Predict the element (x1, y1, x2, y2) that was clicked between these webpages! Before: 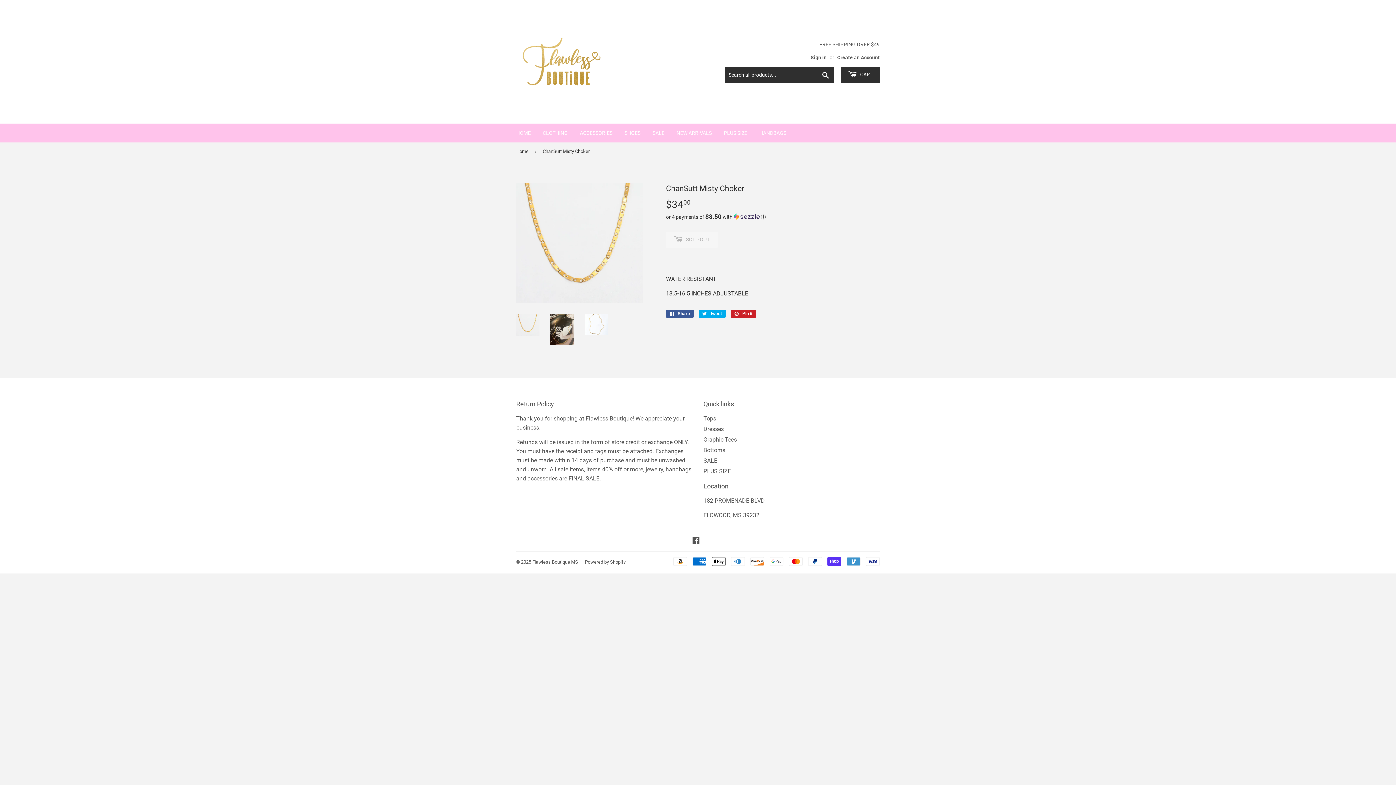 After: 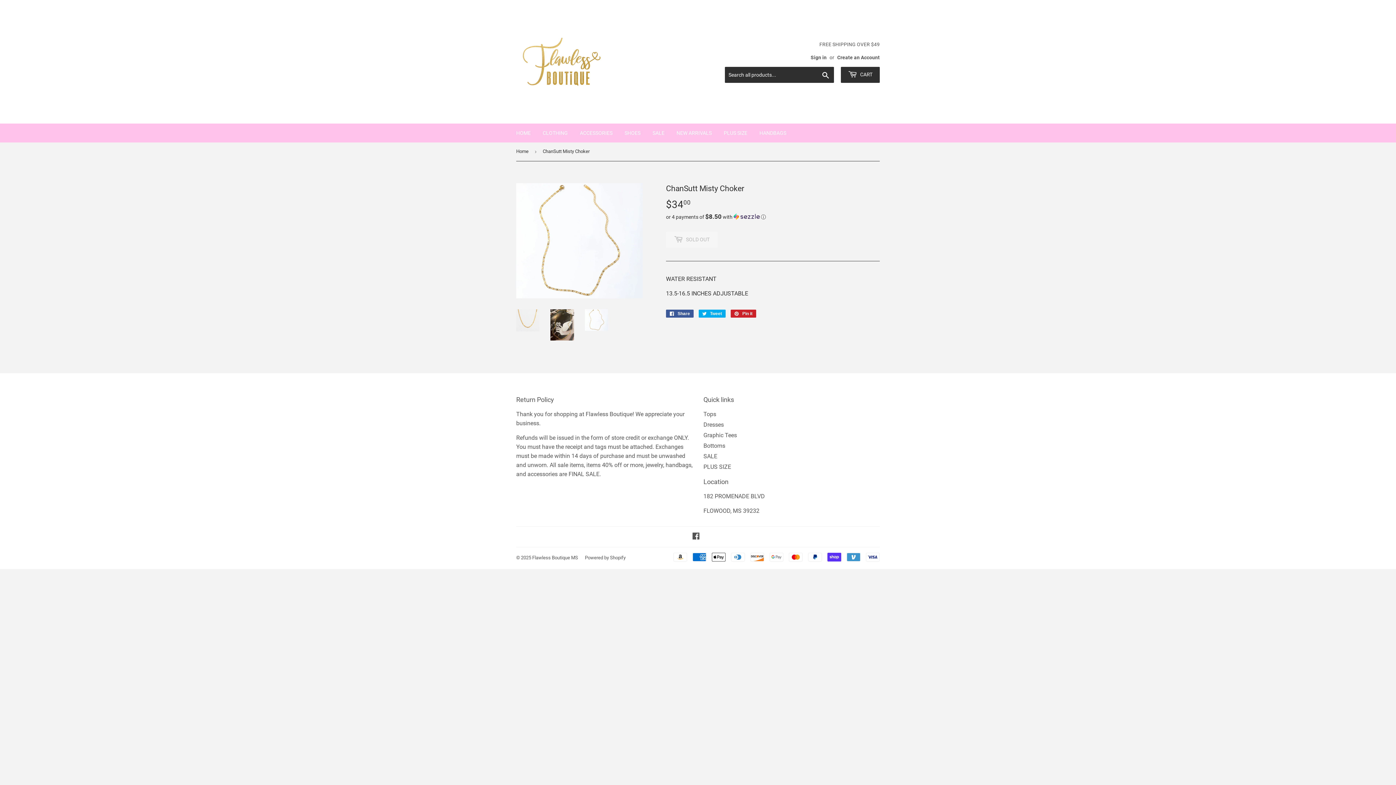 Action: bbox: (585, 313, 608, 335)